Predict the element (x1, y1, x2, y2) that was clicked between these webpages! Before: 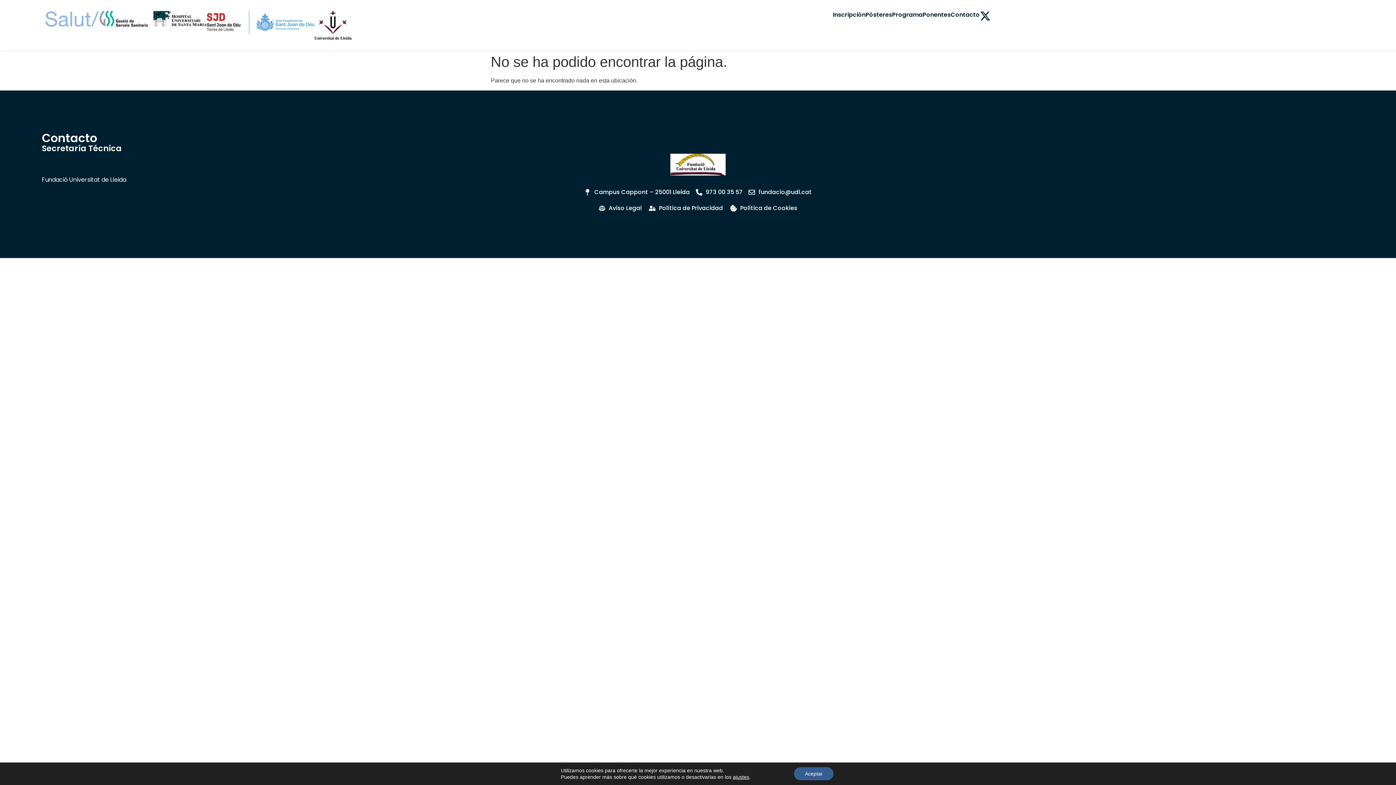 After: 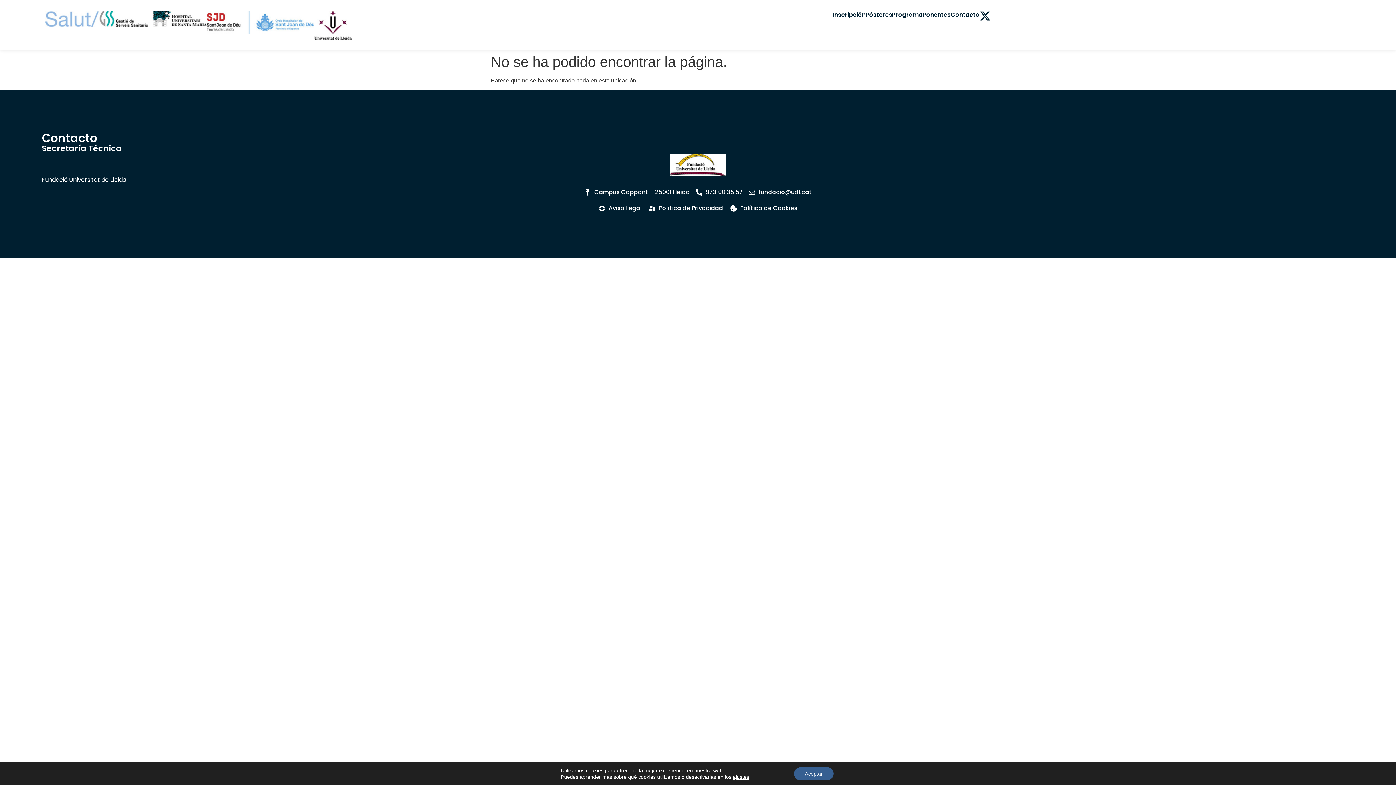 Action: bbox: (833, 10, 865, 18) label: Inscripción